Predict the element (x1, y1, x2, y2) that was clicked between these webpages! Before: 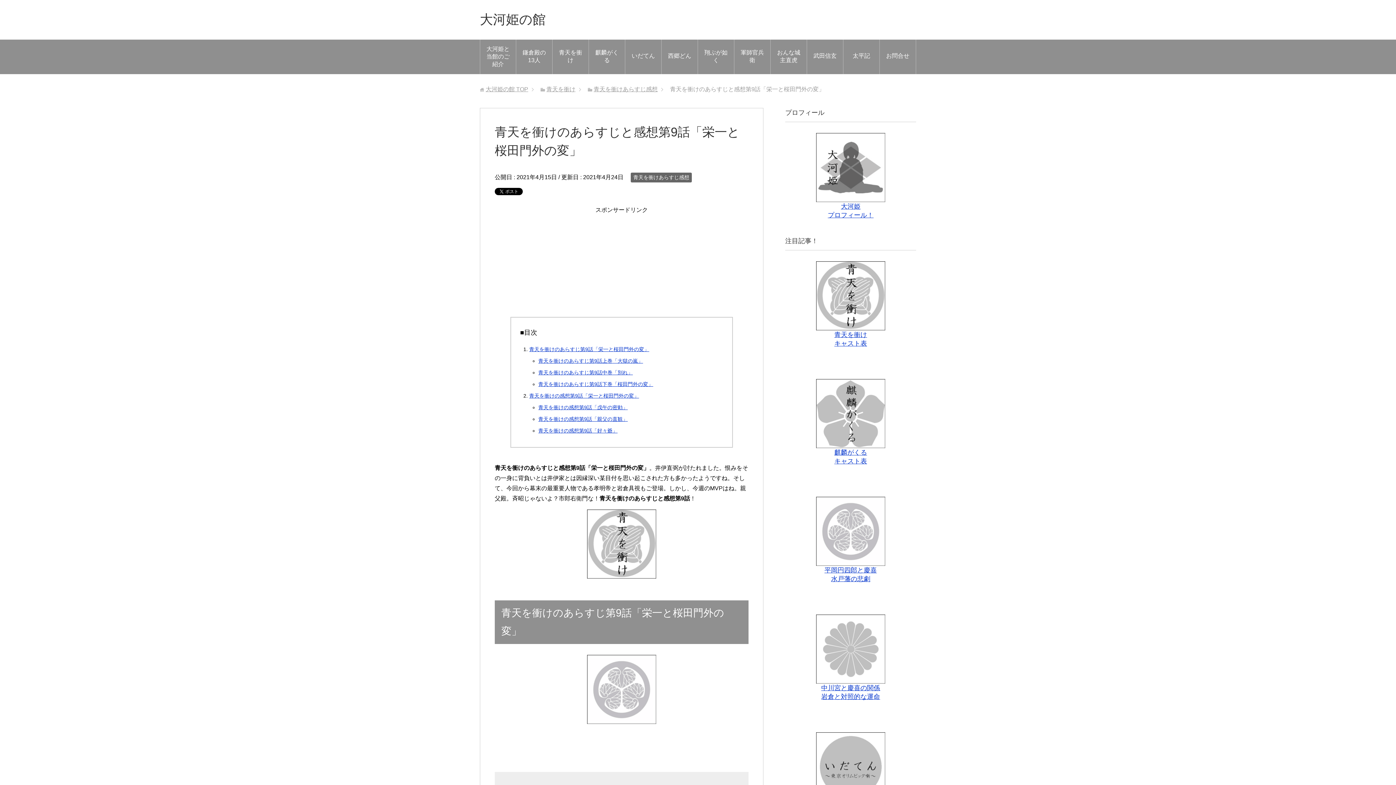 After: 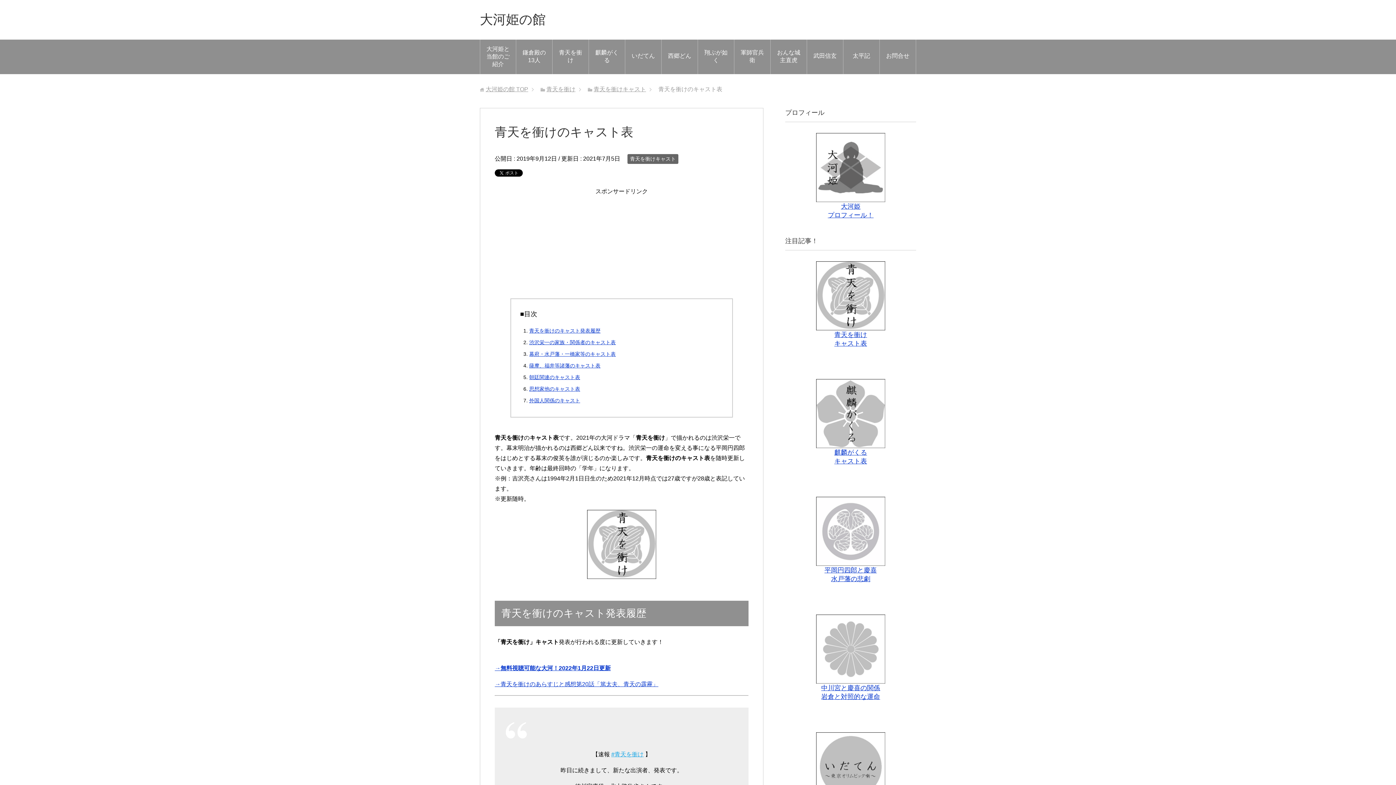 Action: bbox: (792, 261, 909, 330)